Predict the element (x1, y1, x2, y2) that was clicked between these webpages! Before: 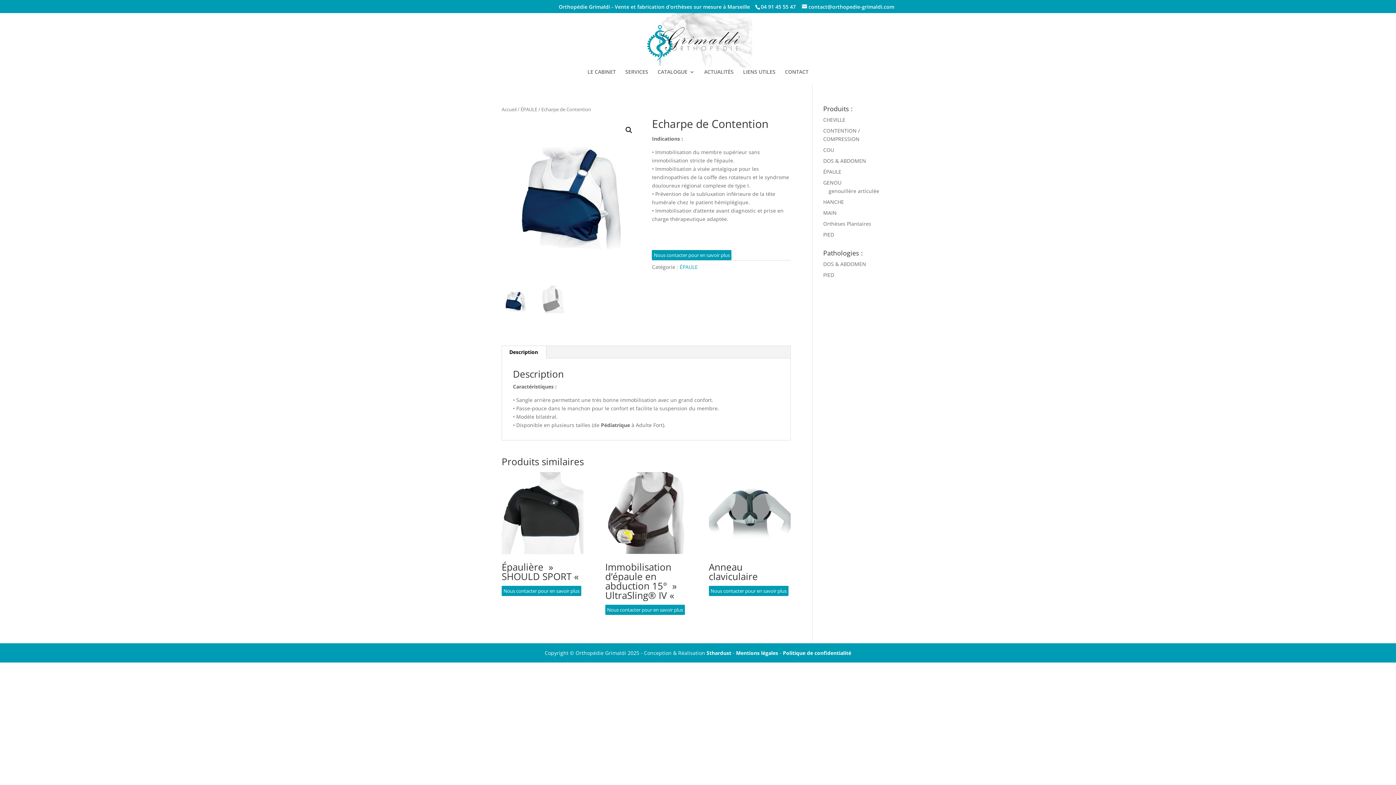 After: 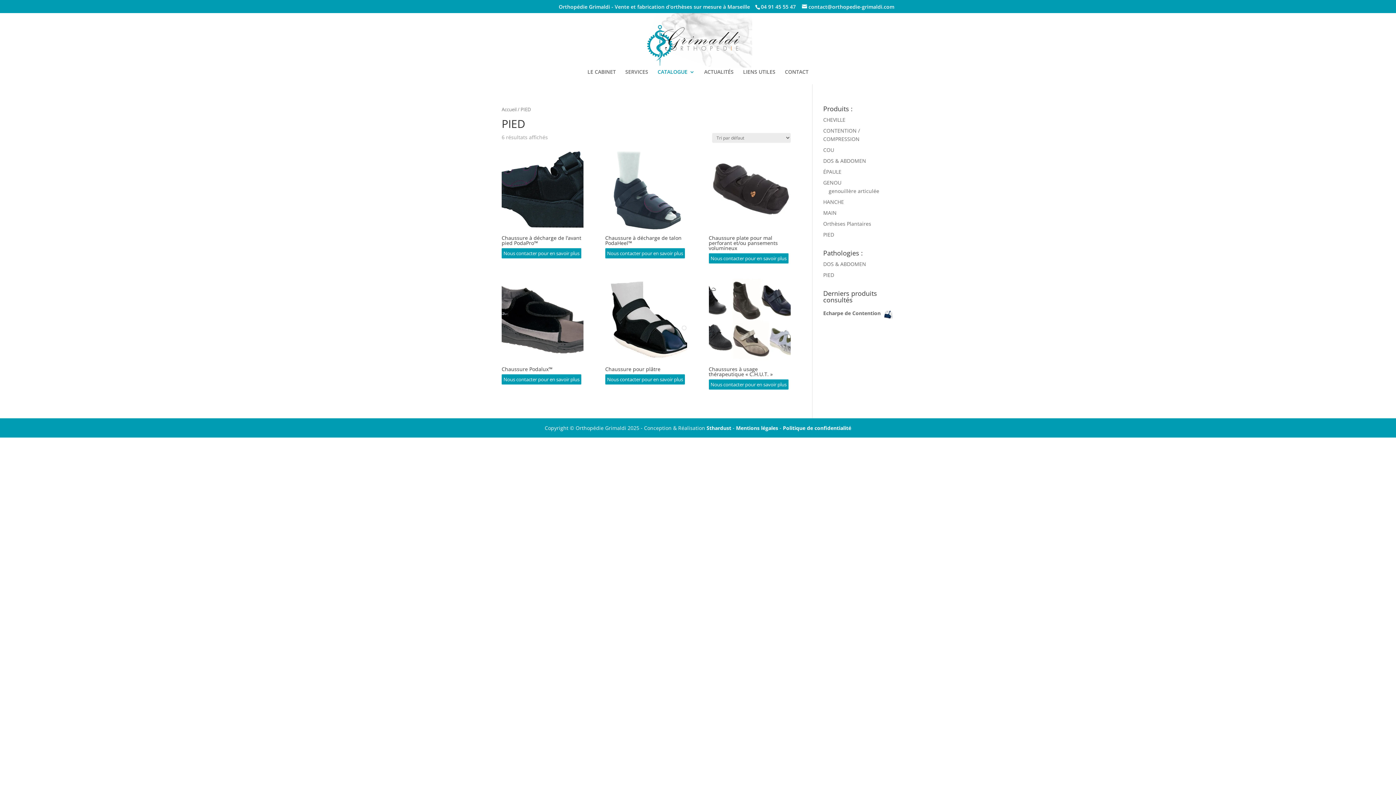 Action: bbox: (823, 231, 834, 238) label: PIED